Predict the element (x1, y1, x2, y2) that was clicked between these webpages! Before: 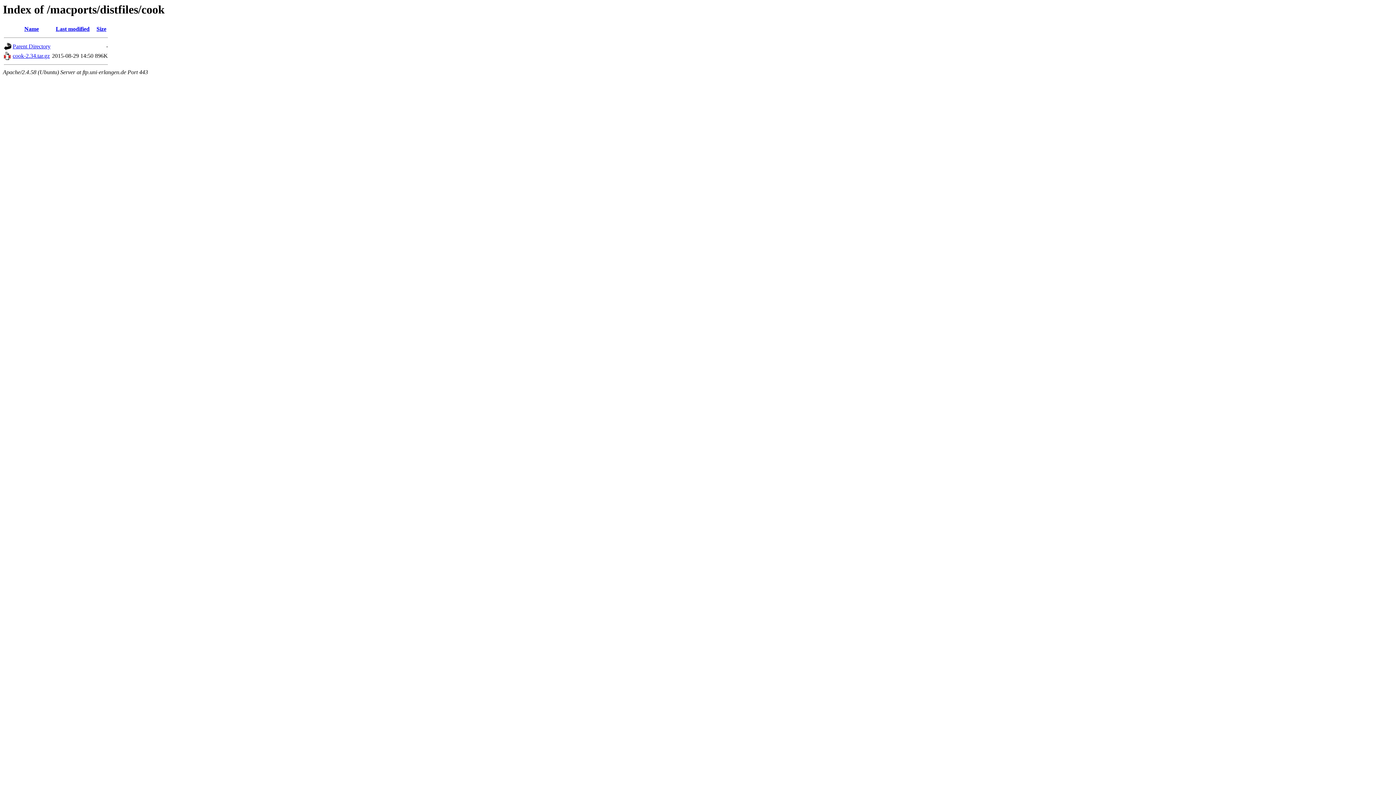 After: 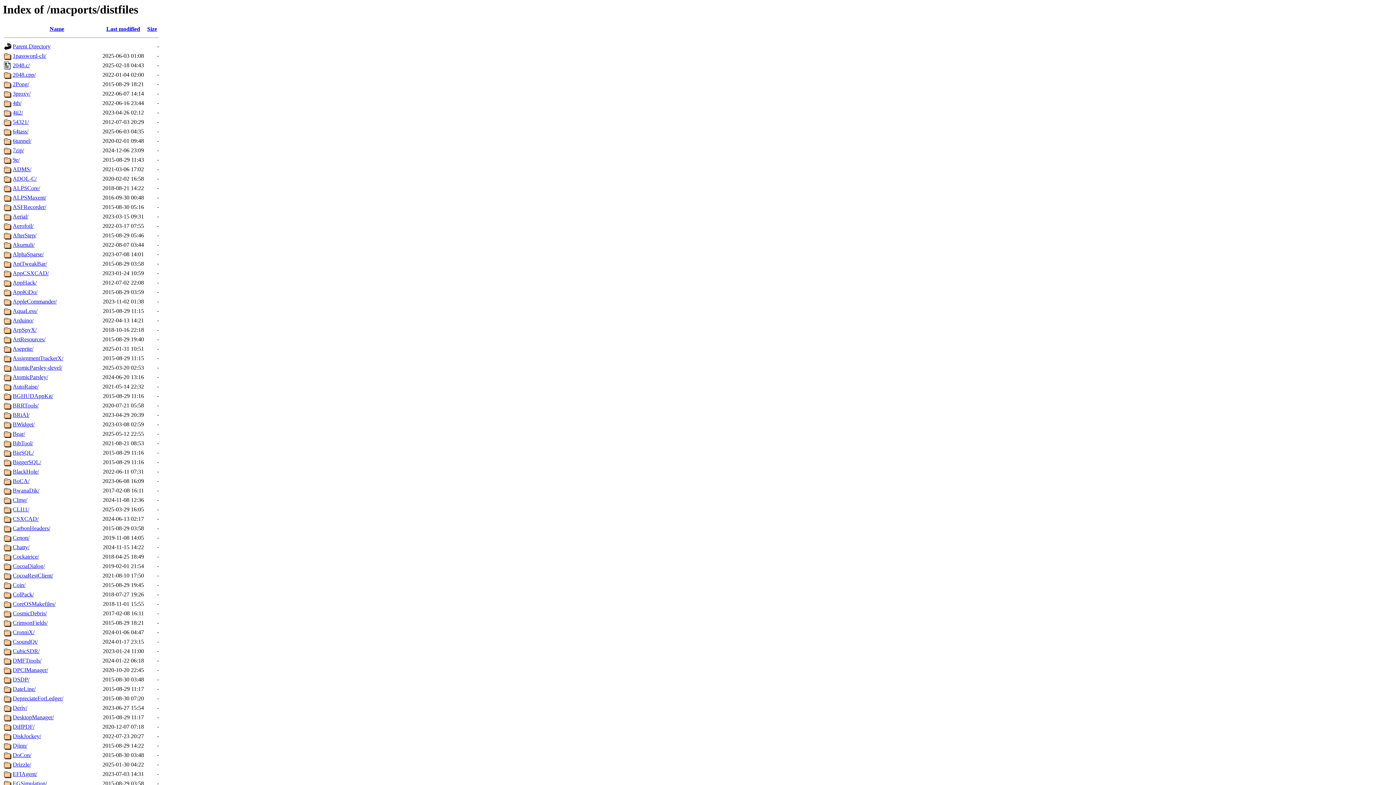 Action: bbox: (4, 45, 11, 51)